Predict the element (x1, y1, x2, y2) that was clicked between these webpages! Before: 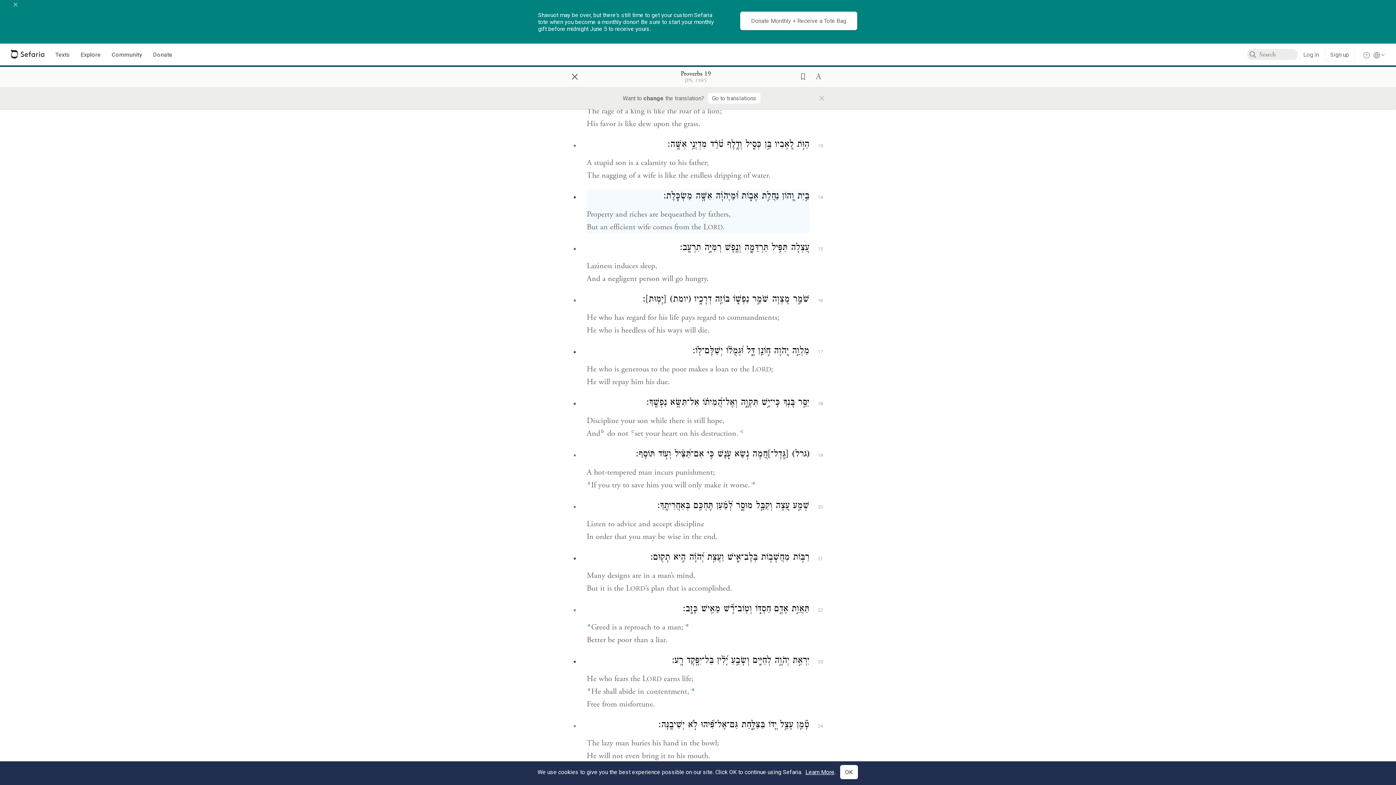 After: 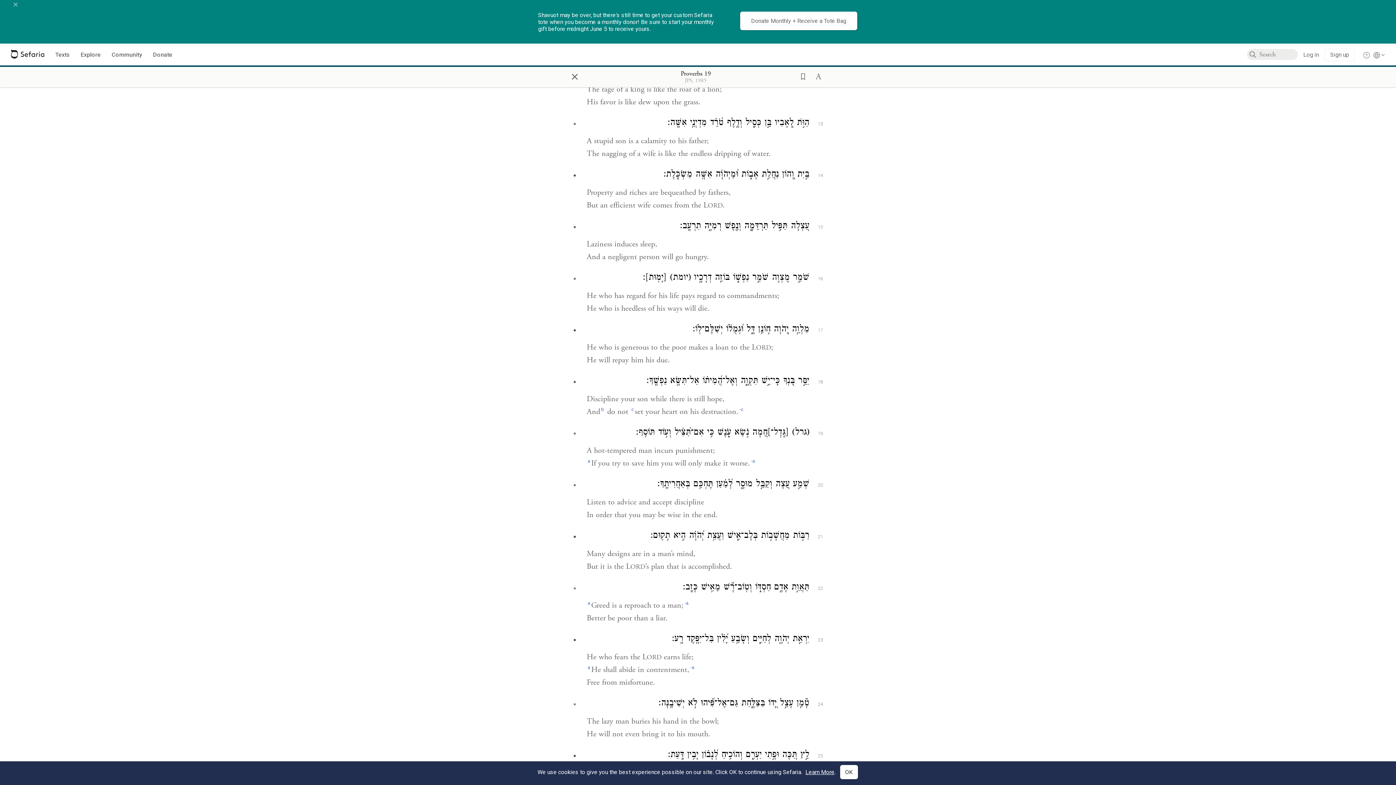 Action: label: × bbox: (818, 89, 825, 105)